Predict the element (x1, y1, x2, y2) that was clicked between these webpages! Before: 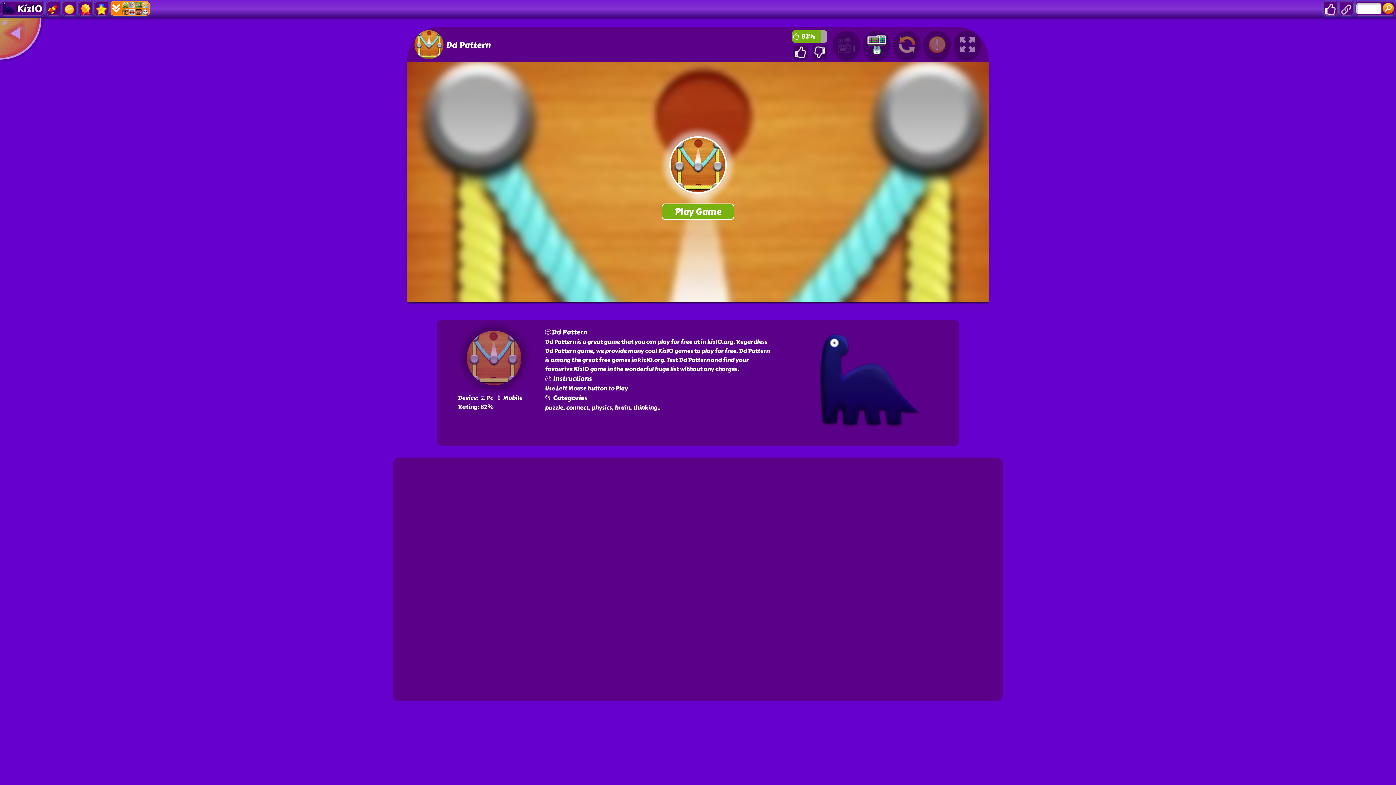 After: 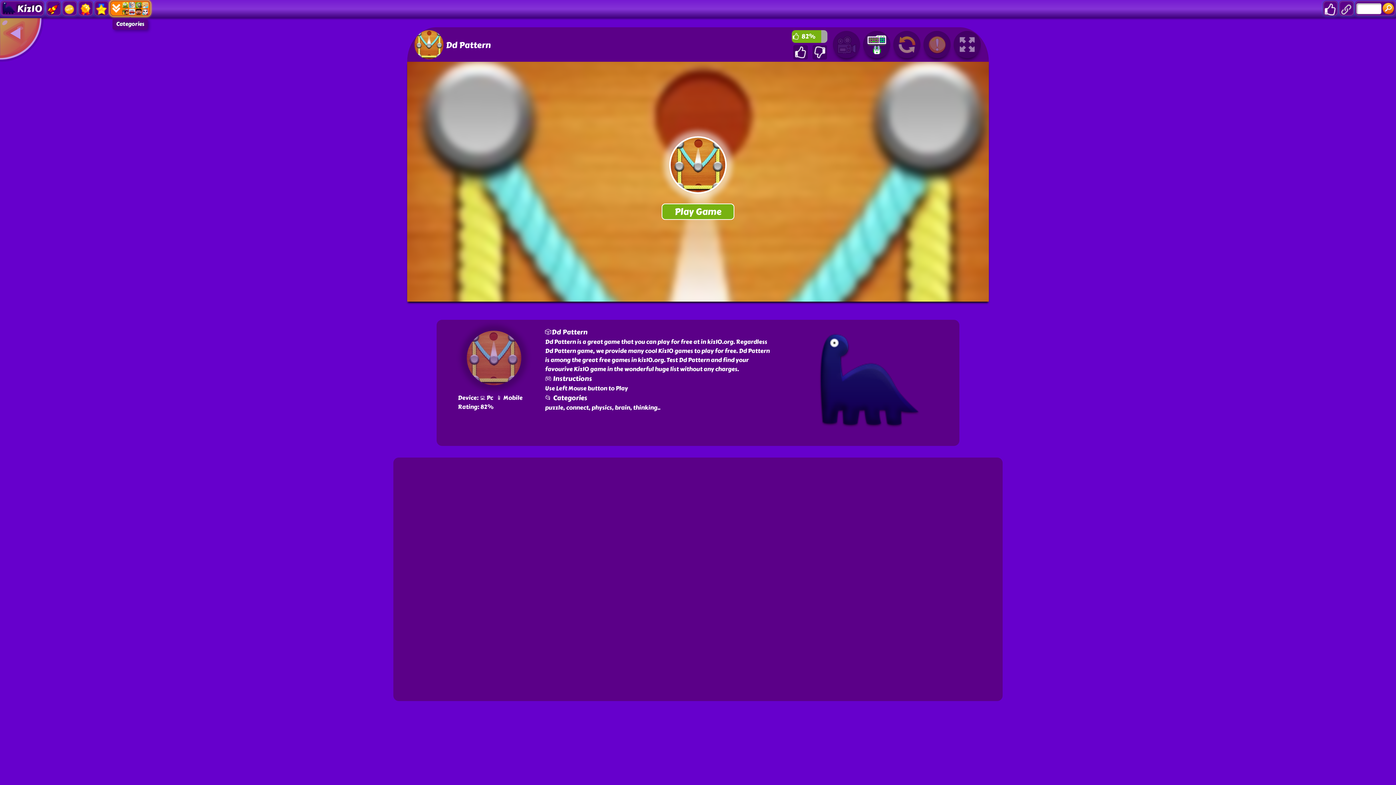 Action: bbox: (110, 0, 150, 16)